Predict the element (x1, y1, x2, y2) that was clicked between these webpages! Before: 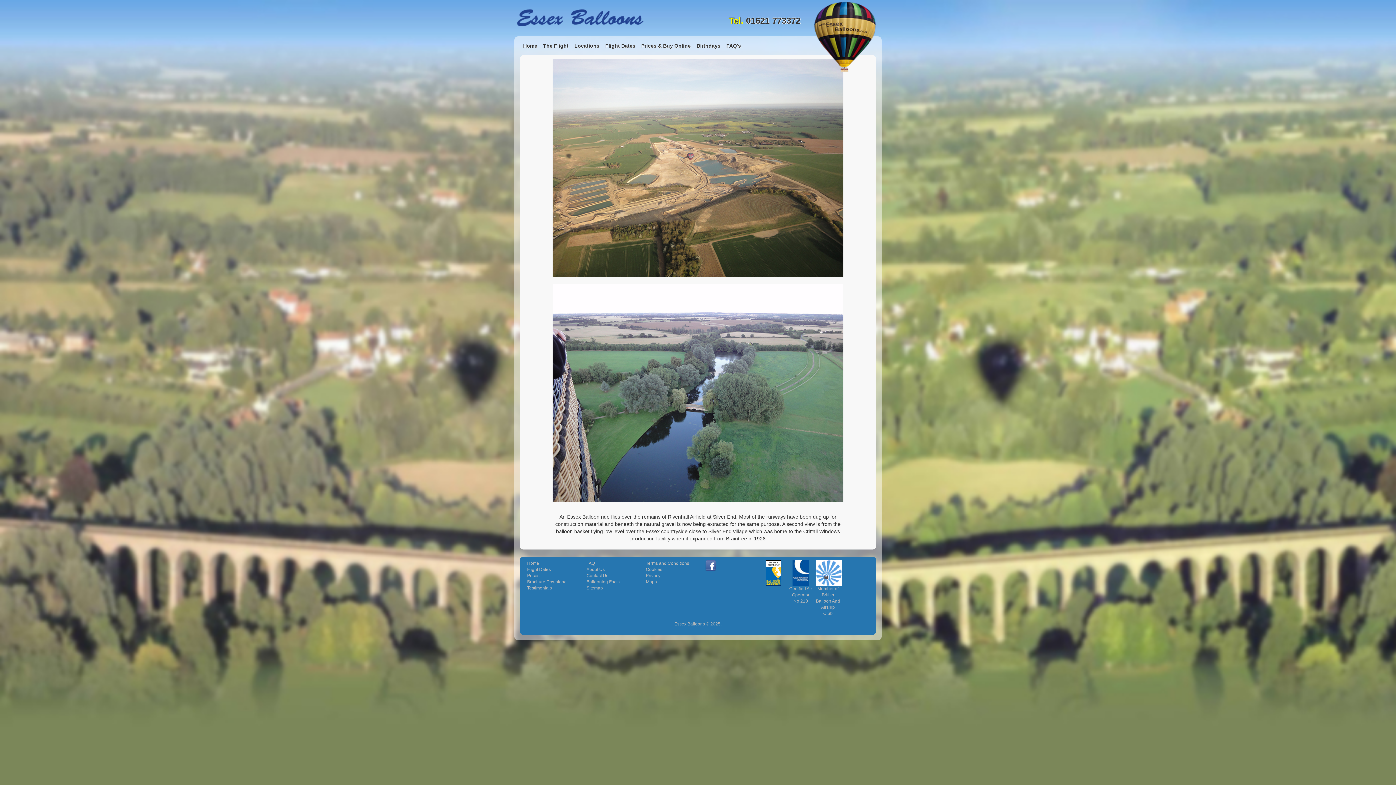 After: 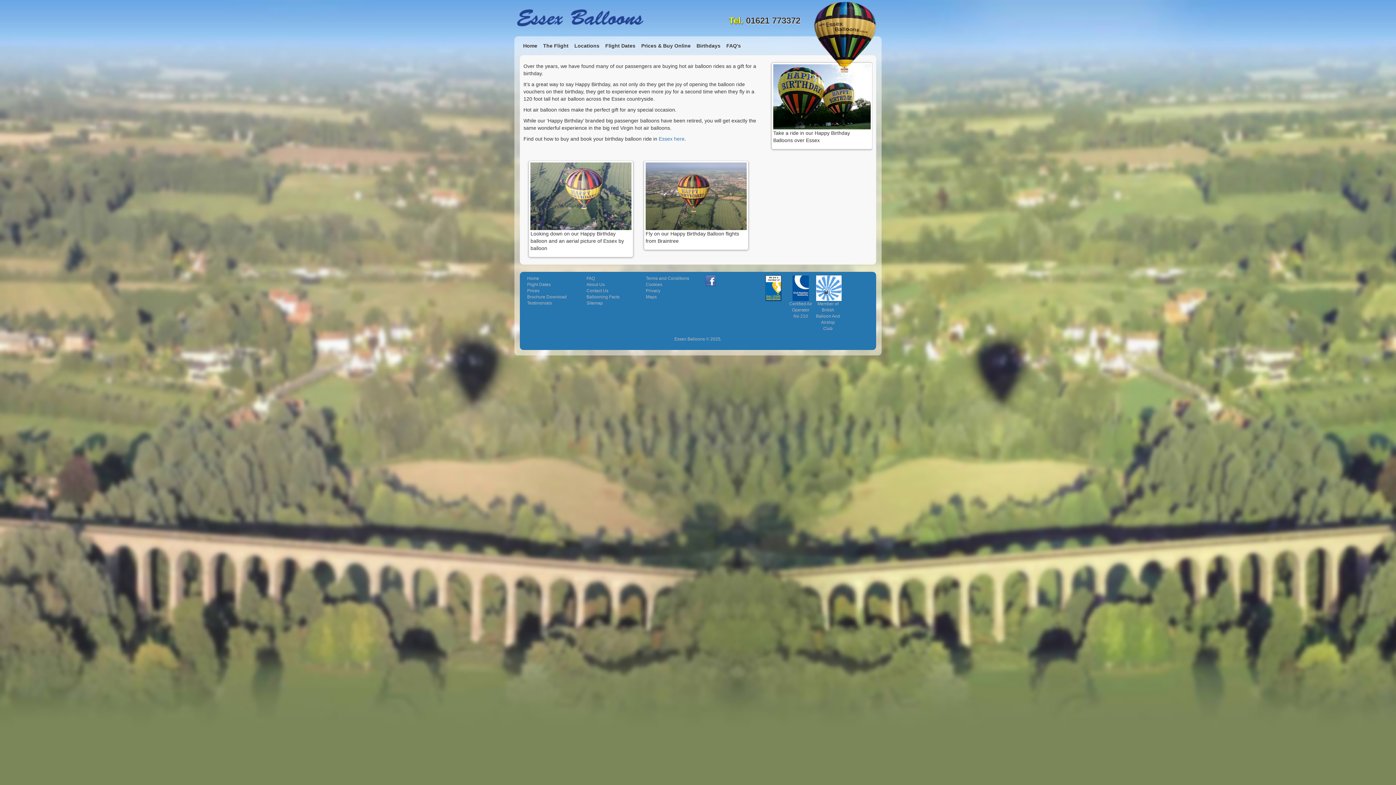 Action: bbox: (693, 42, 723, 54) label: Birthdays